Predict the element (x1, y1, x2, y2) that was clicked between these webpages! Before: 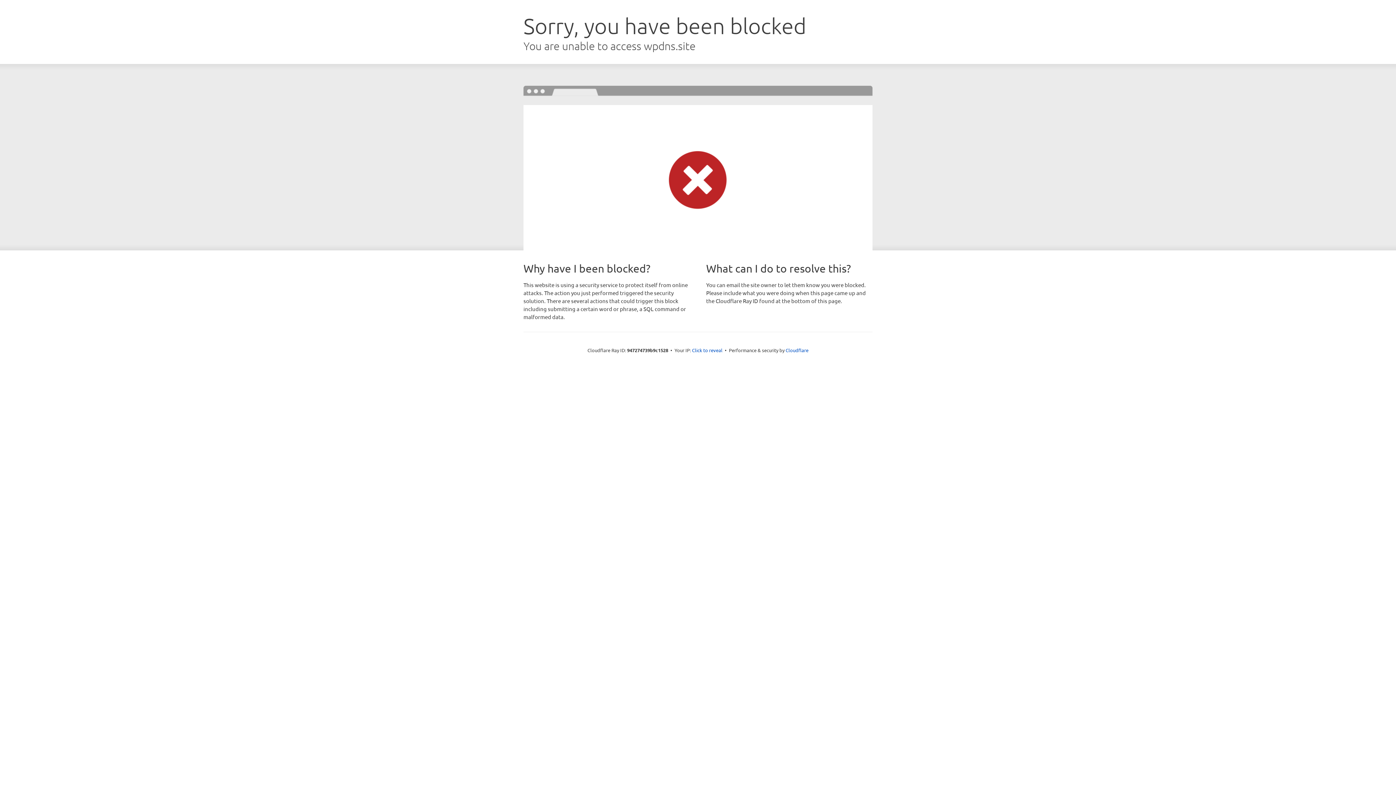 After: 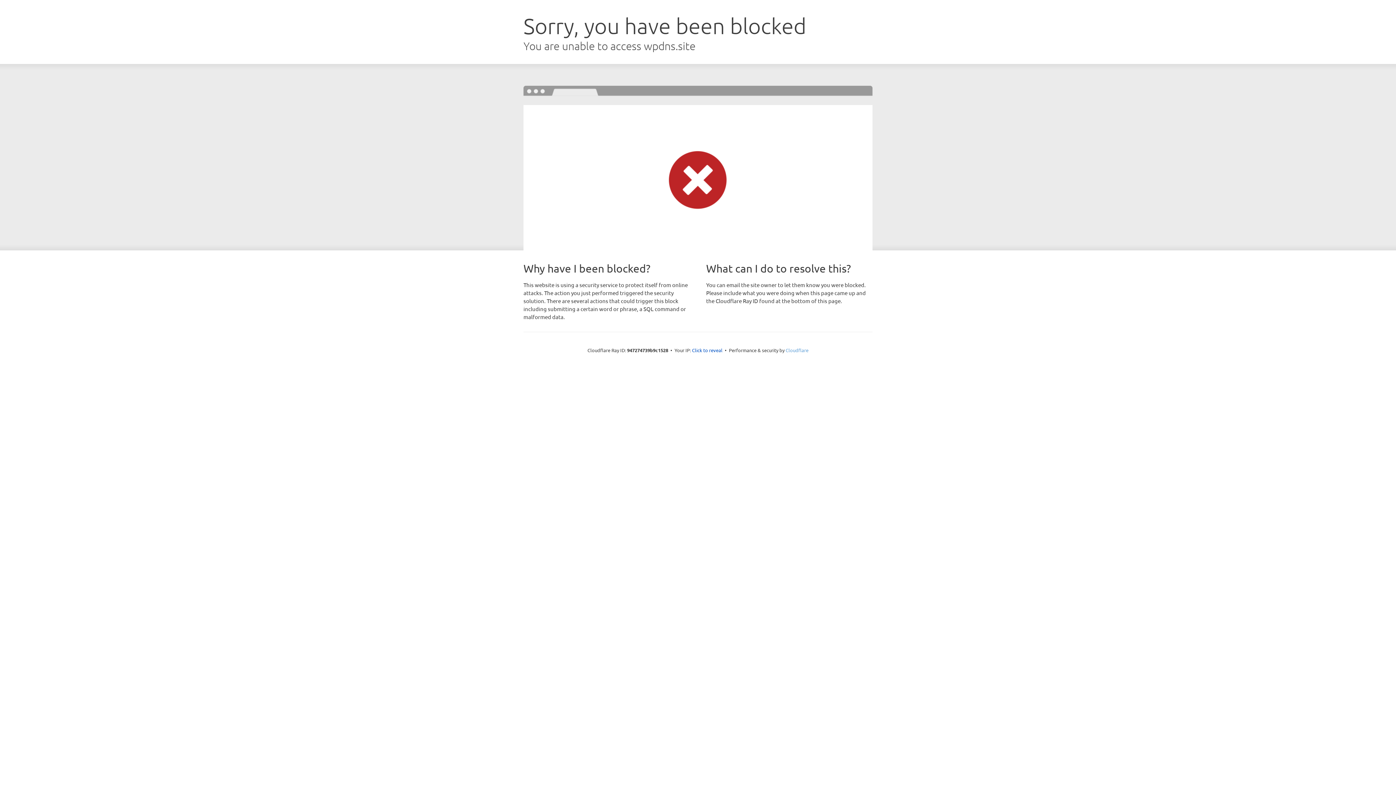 Action: bbox: (785, 347, 808, 353) label: Cloudflare